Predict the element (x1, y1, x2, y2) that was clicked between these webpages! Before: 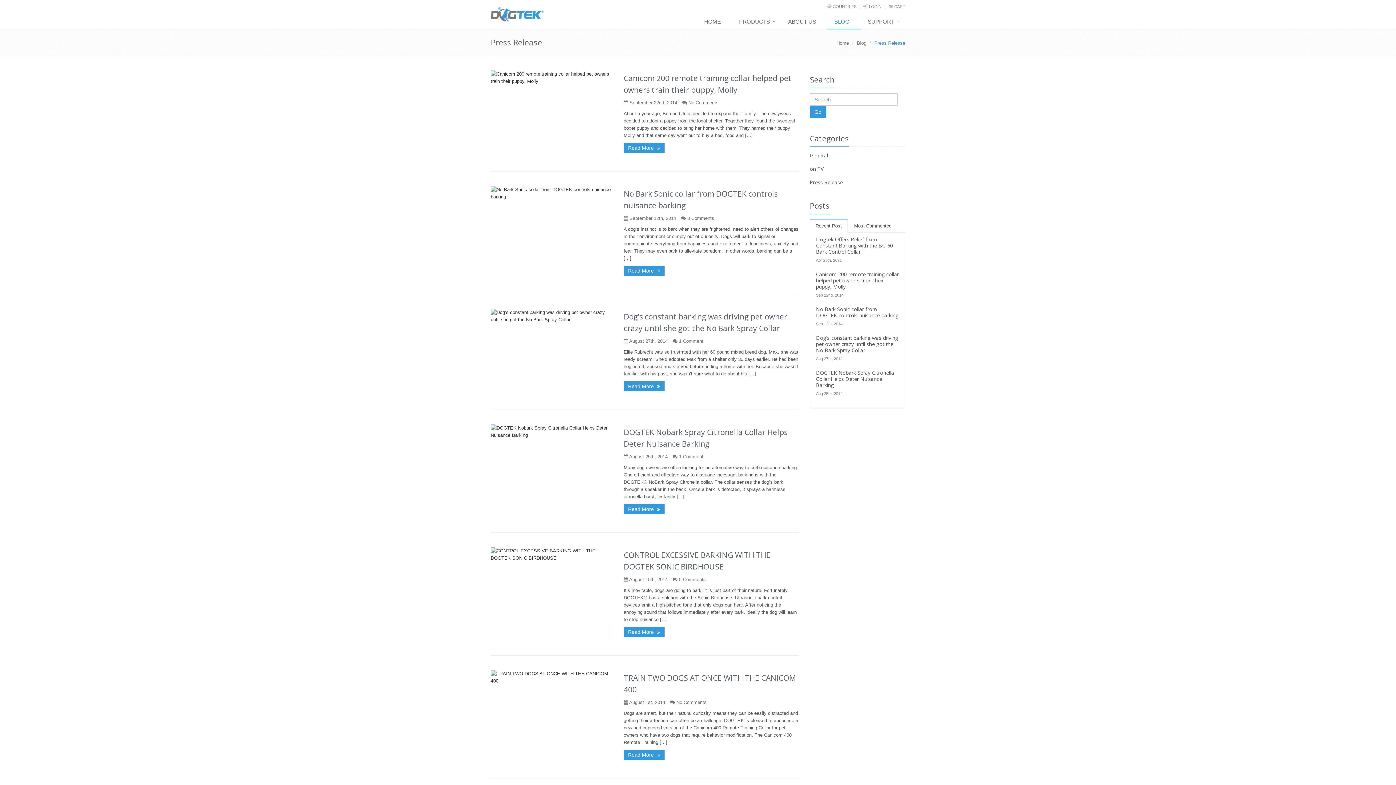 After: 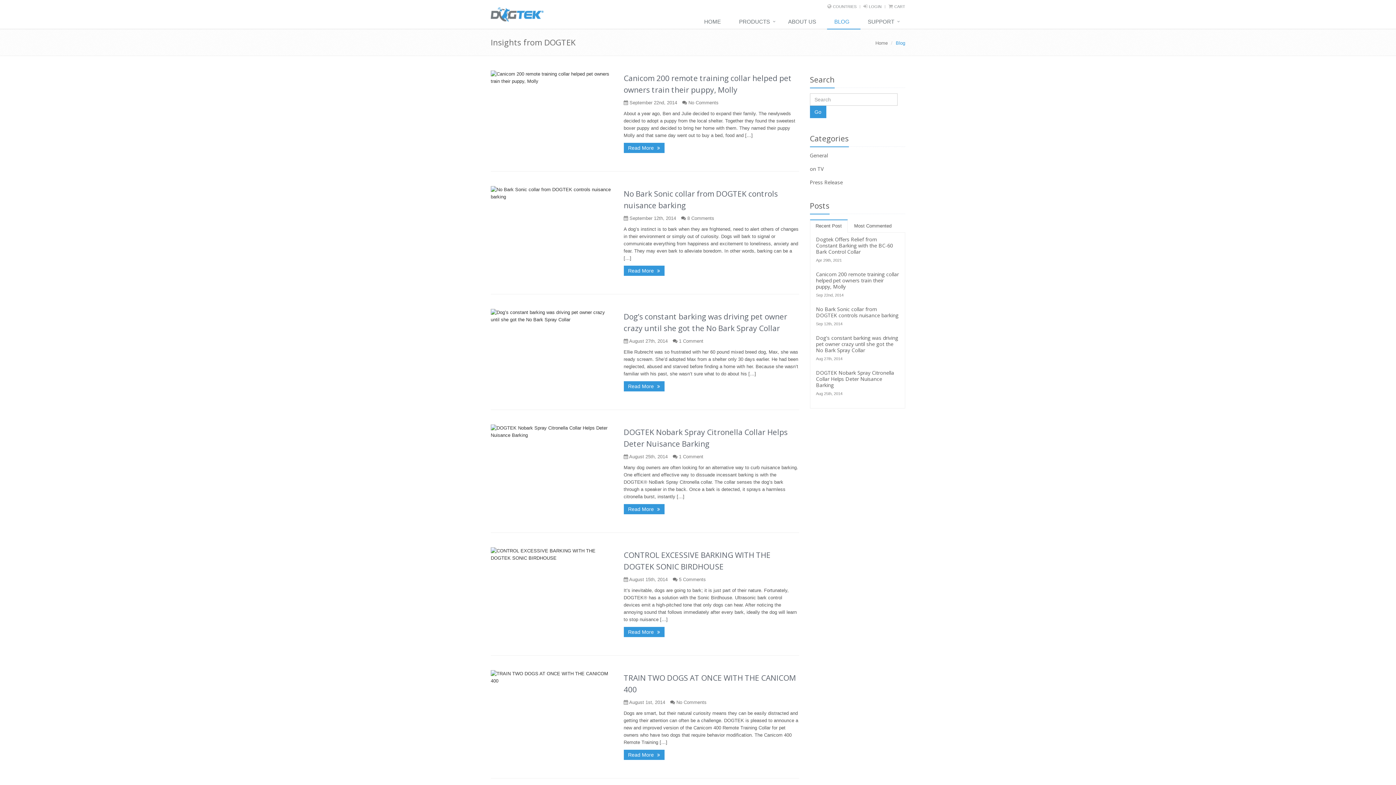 Action: label: Blog bbox: (857, 40, 866, 45)